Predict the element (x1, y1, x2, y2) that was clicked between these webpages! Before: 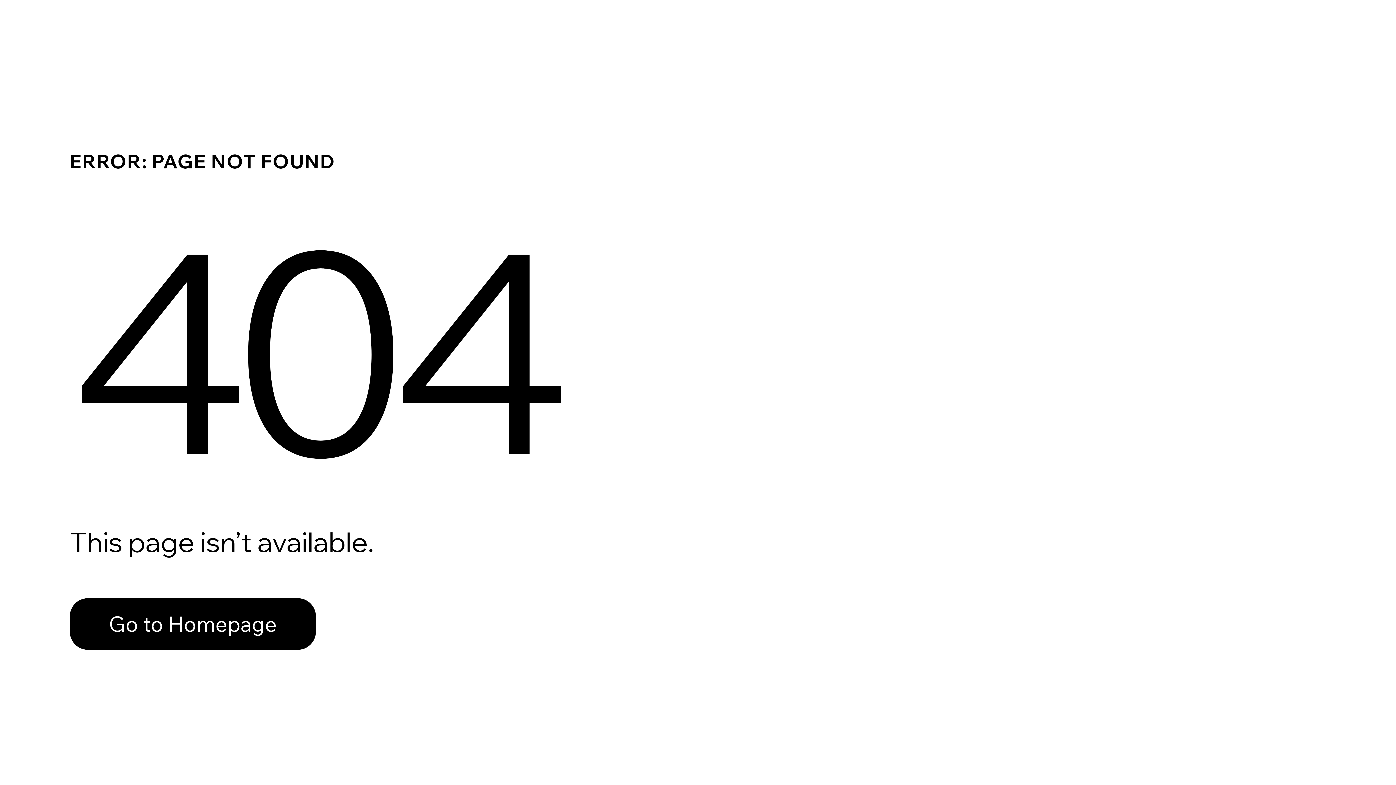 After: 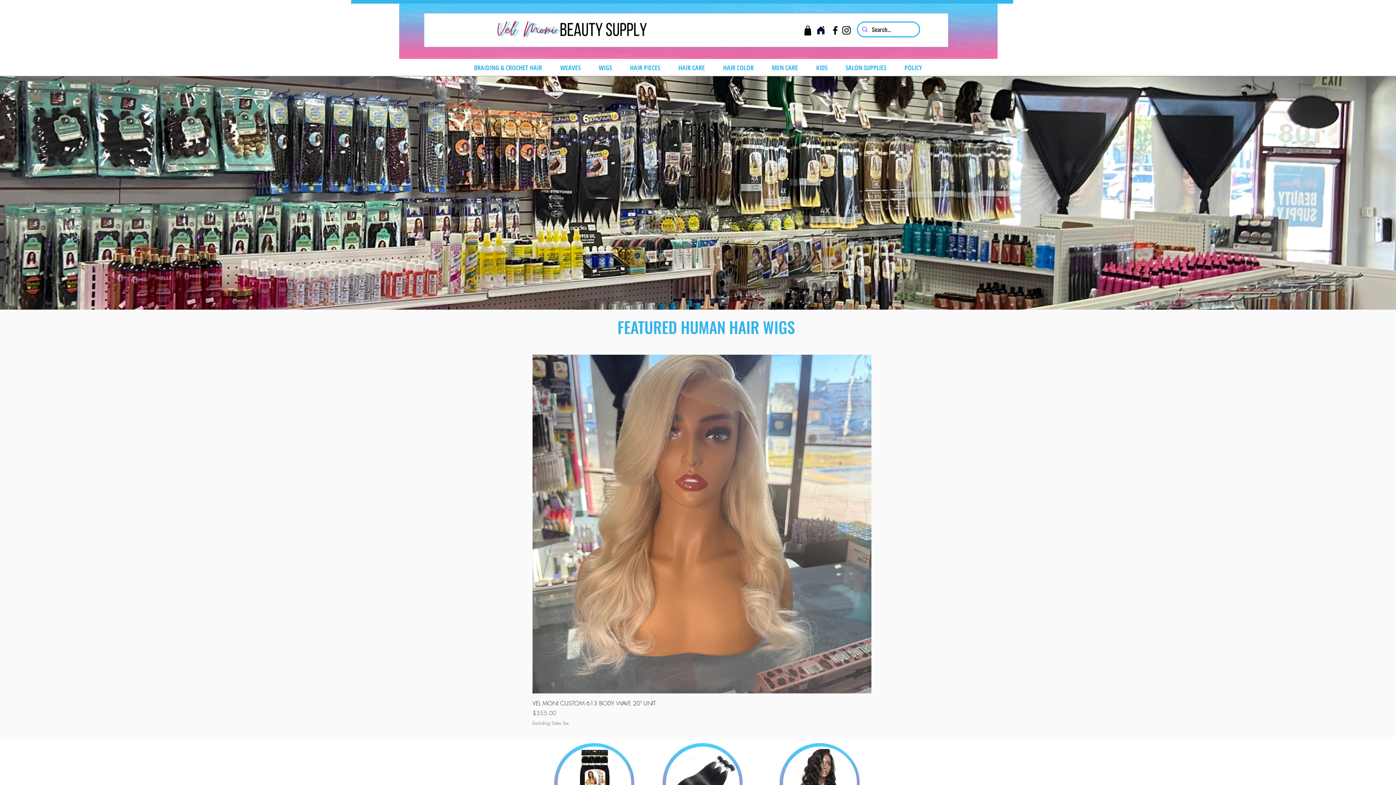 Action: label: Go to Homepage bbox: (69, 598, 316, 650)